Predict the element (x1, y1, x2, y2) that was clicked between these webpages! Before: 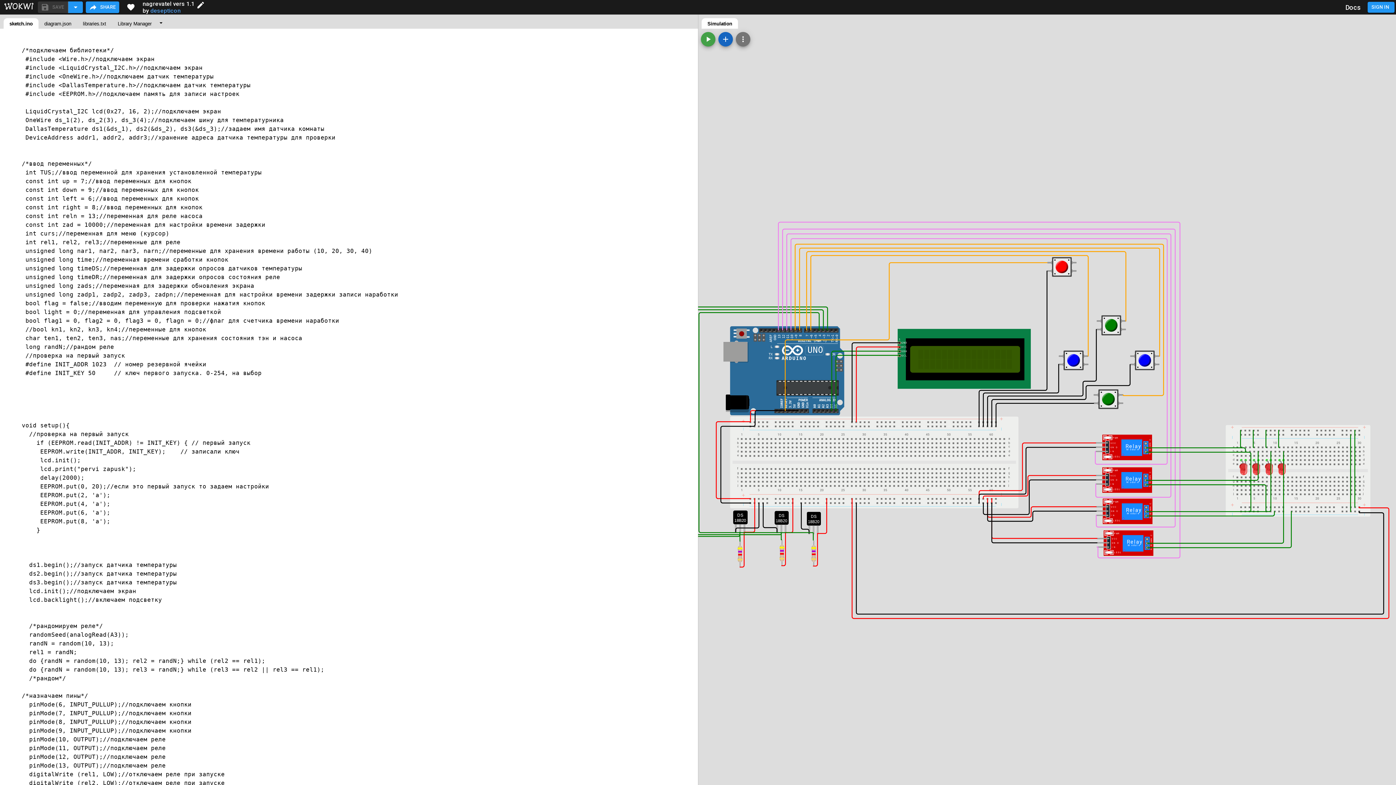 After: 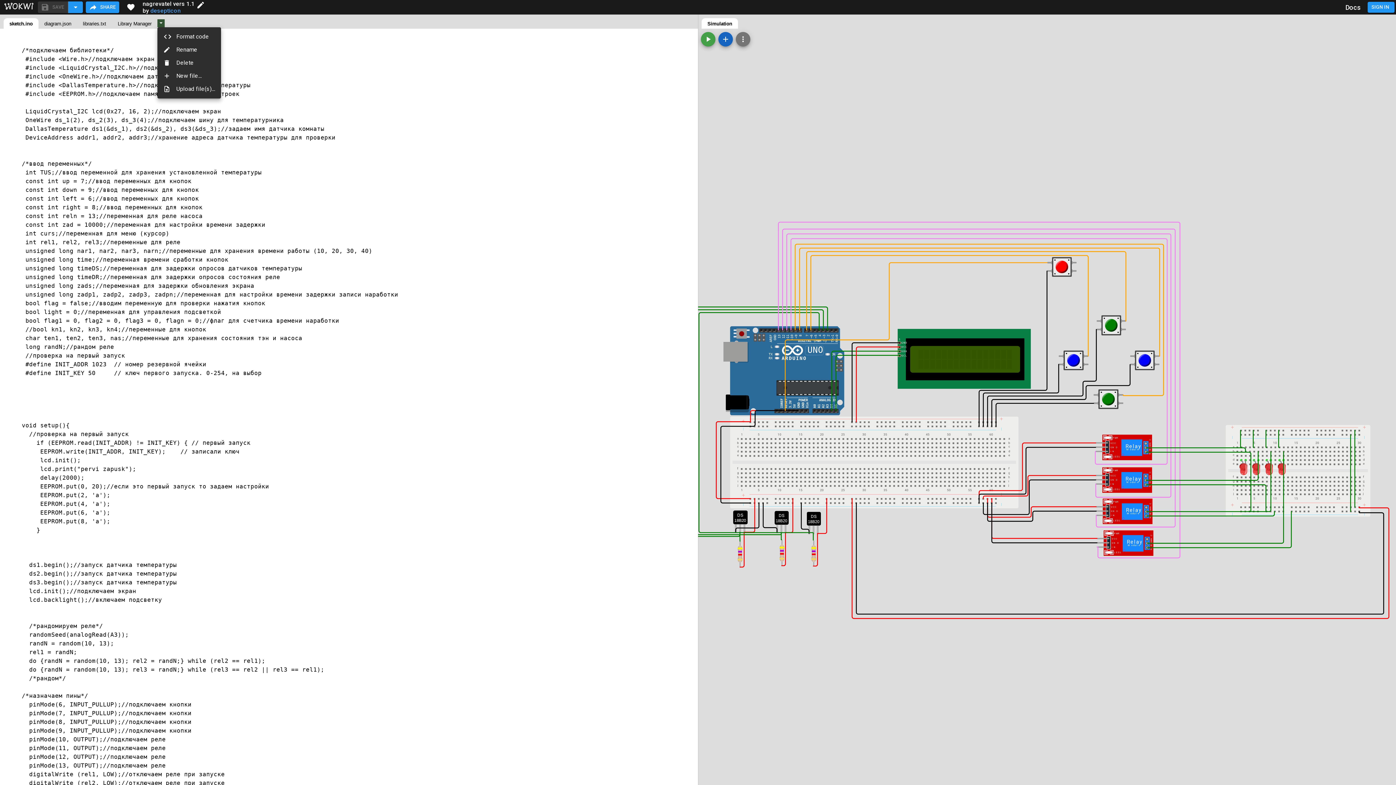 Action: bbox: (157, 19, 164, 27)